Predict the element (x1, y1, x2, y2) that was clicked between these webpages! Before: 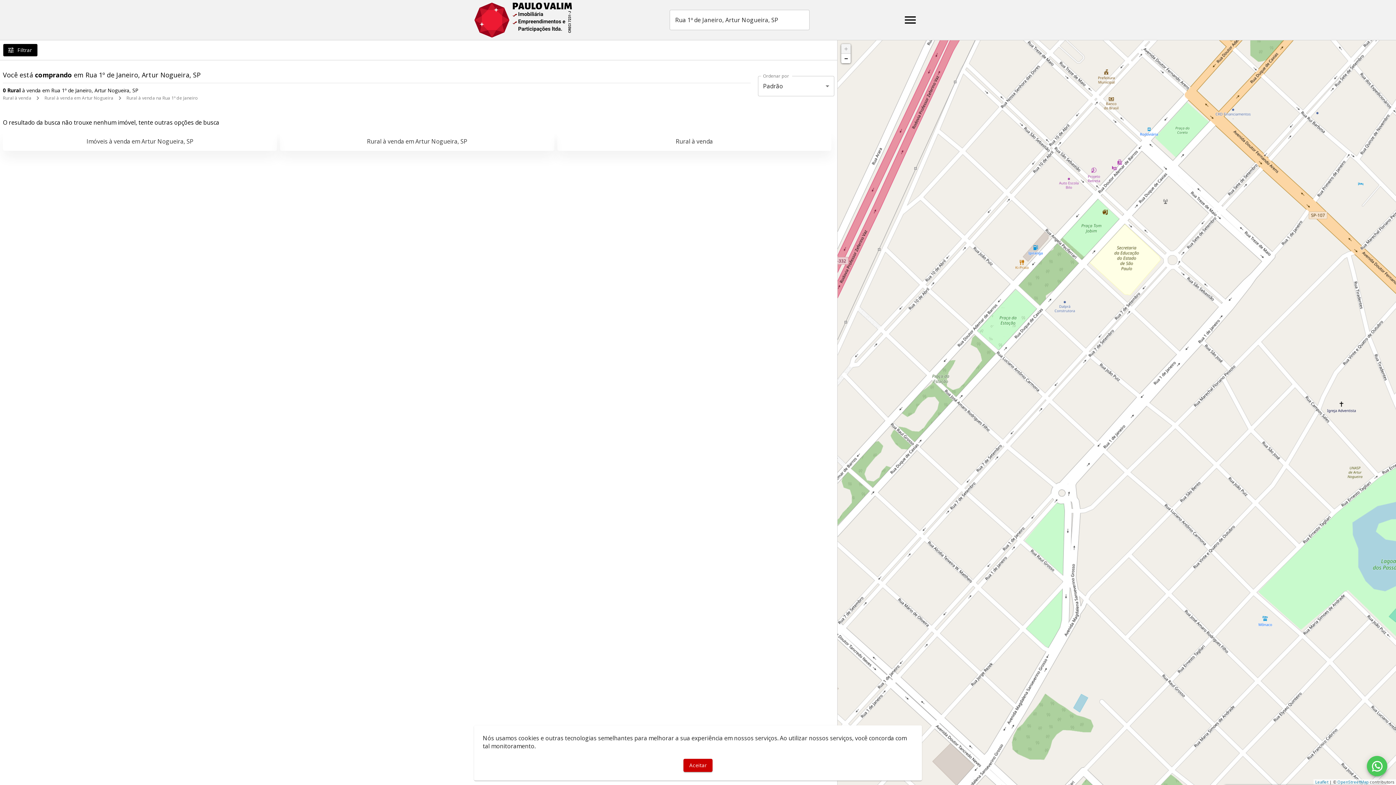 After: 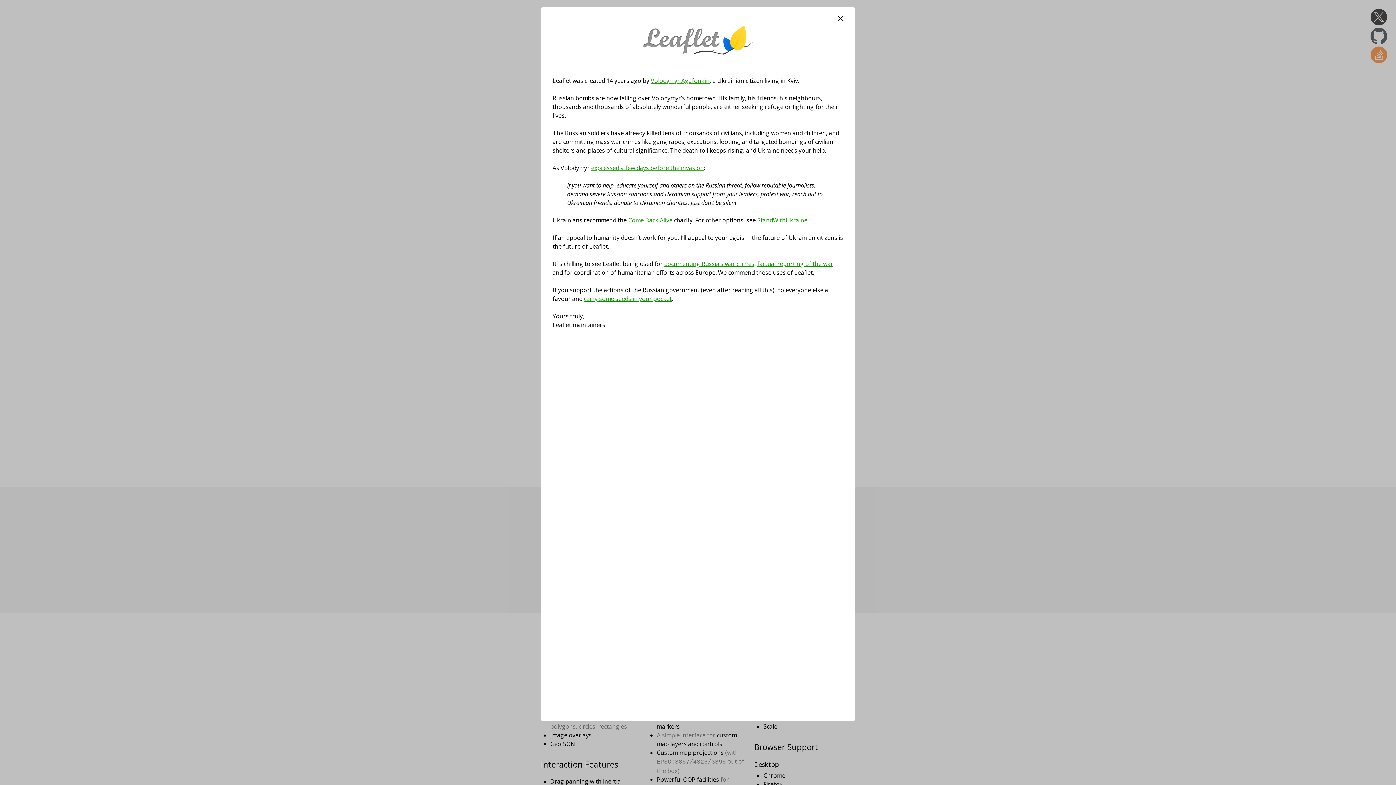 Action: label: Leaflet bbox: (1315, 779, 1328, 785)